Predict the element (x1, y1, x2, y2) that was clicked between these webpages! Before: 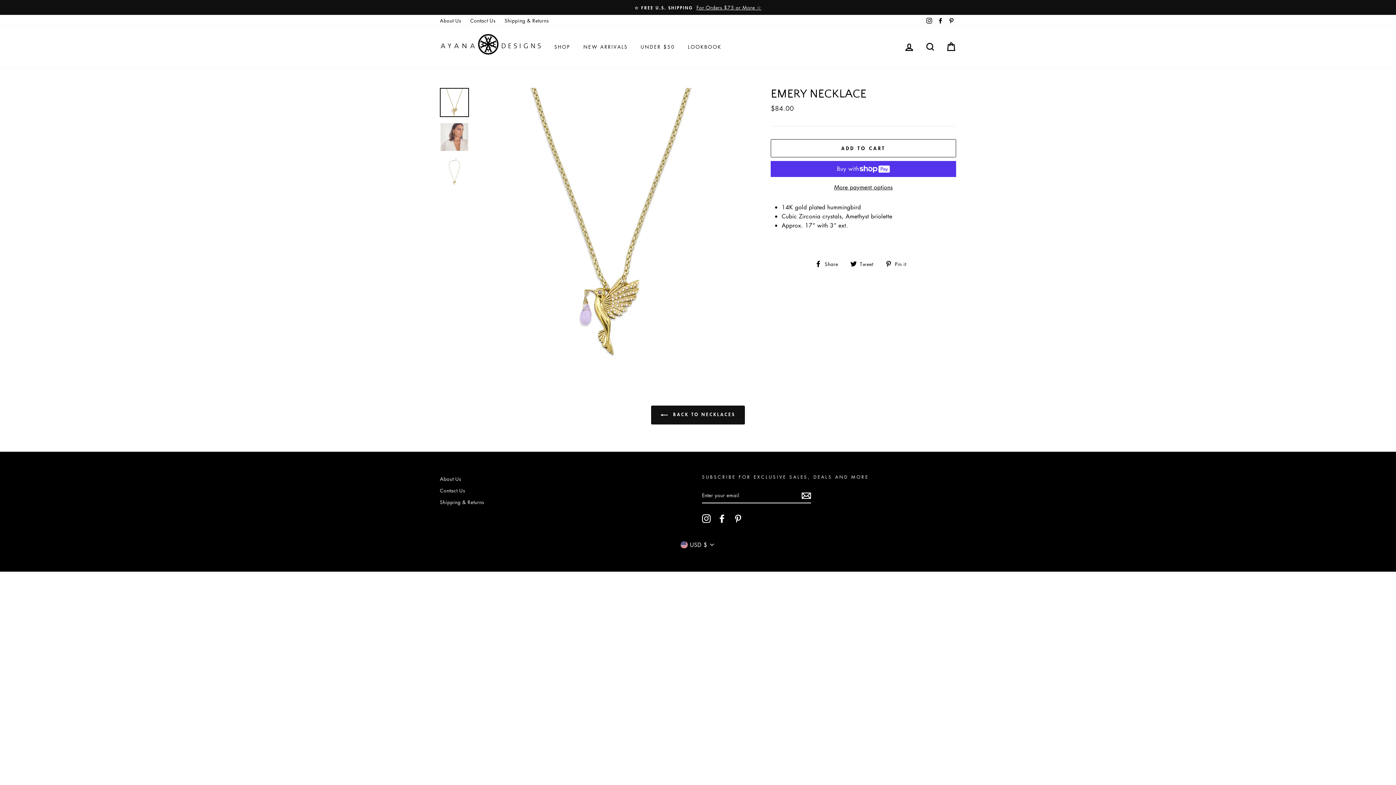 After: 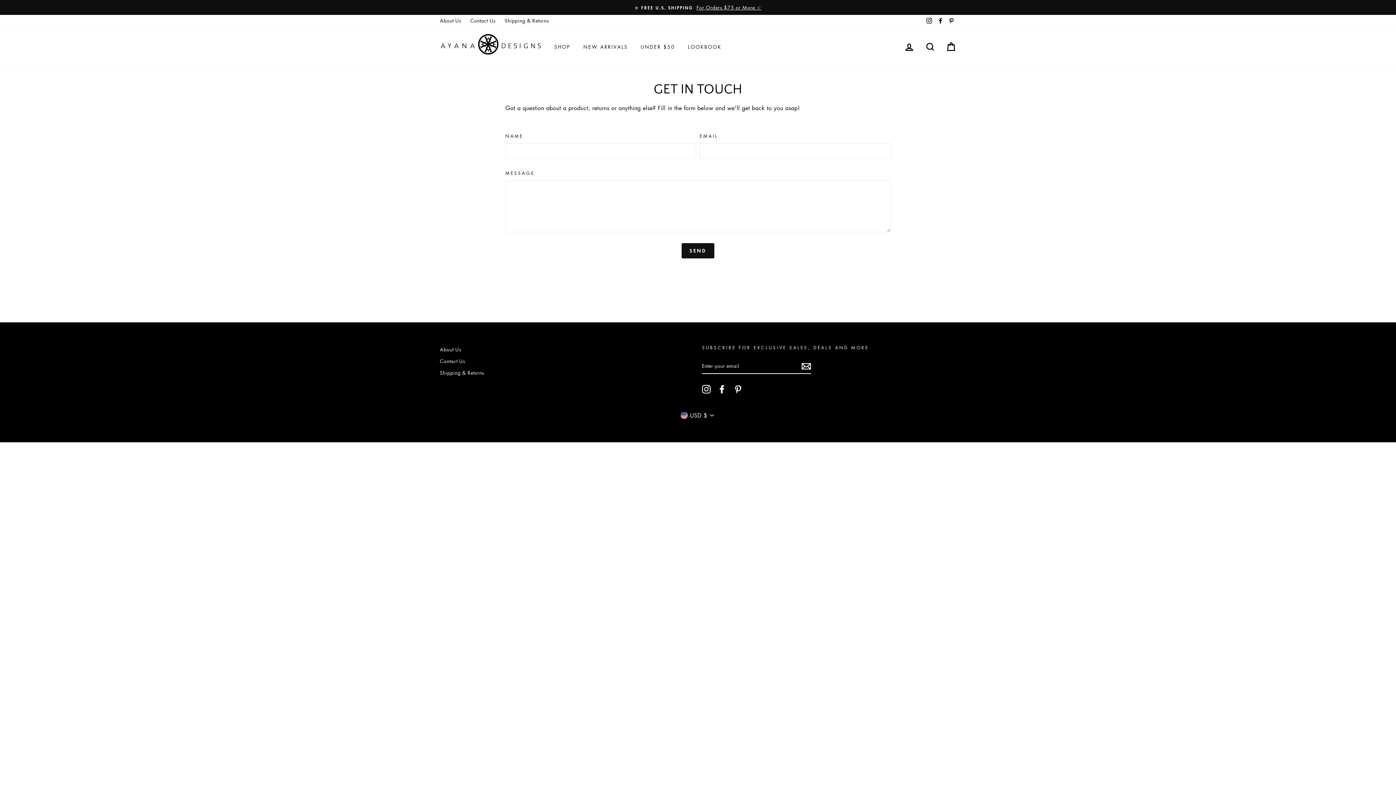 Action: label: Contact Us bbox: (466, 14, 499, 26)